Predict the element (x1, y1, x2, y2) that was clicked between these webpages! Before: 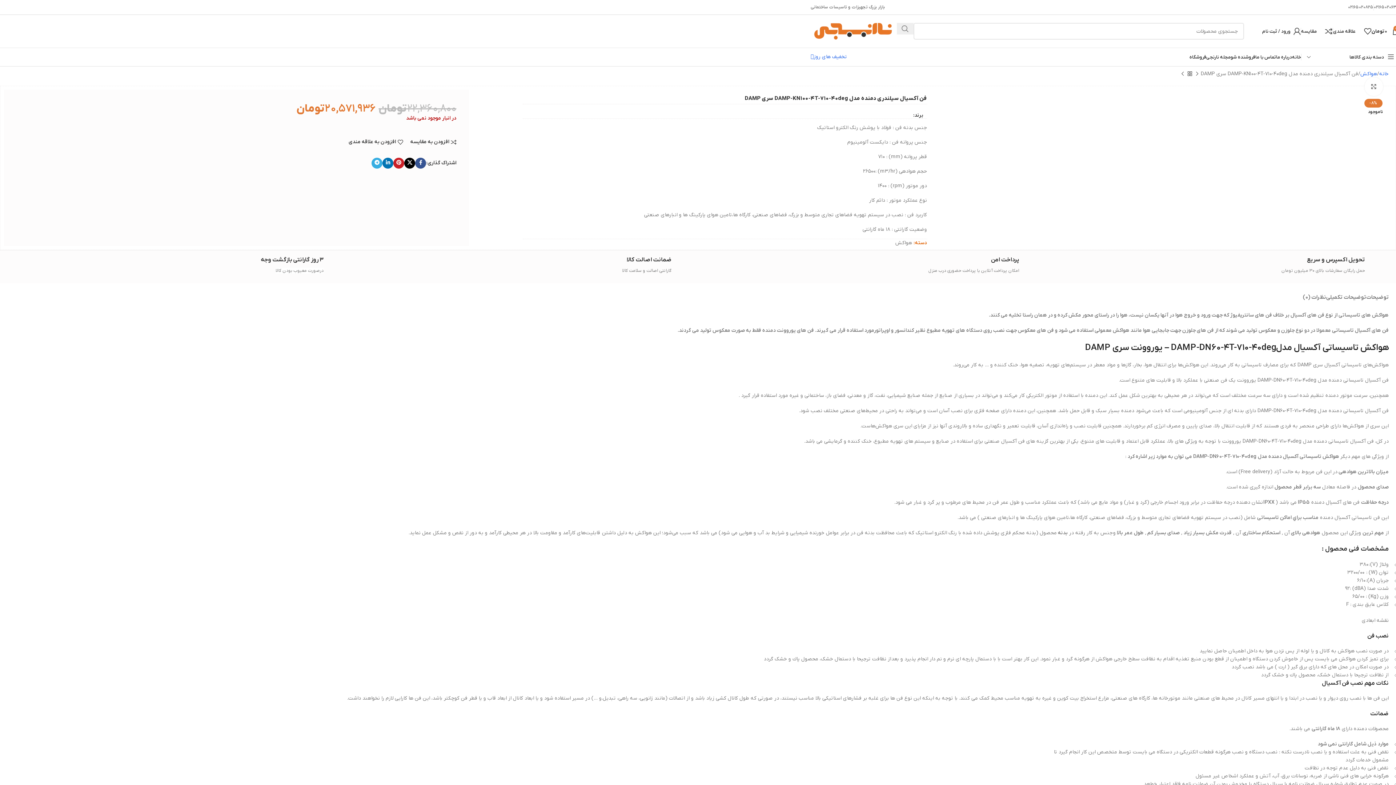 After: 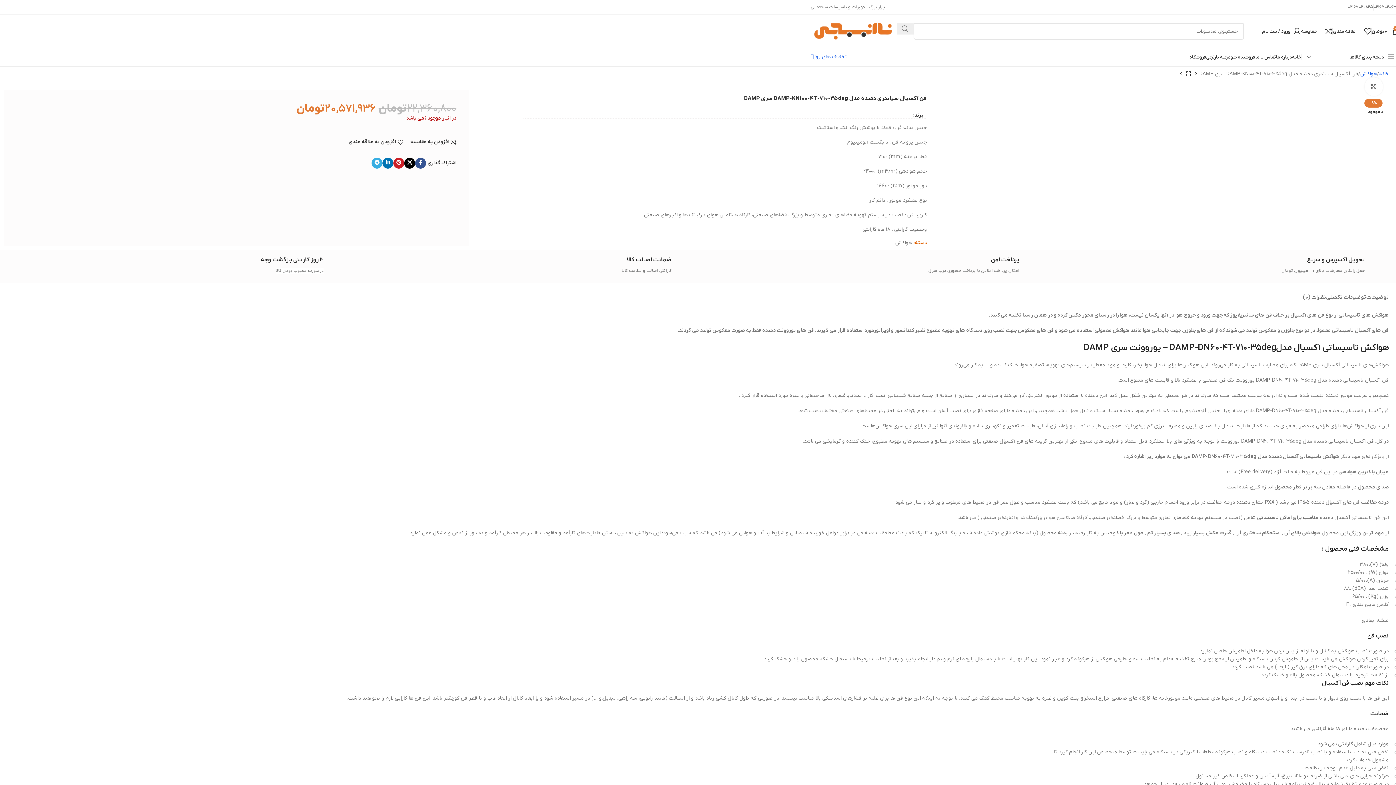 Action: label: محصول قبلی bbox: (1193, 70, 1201, 77)